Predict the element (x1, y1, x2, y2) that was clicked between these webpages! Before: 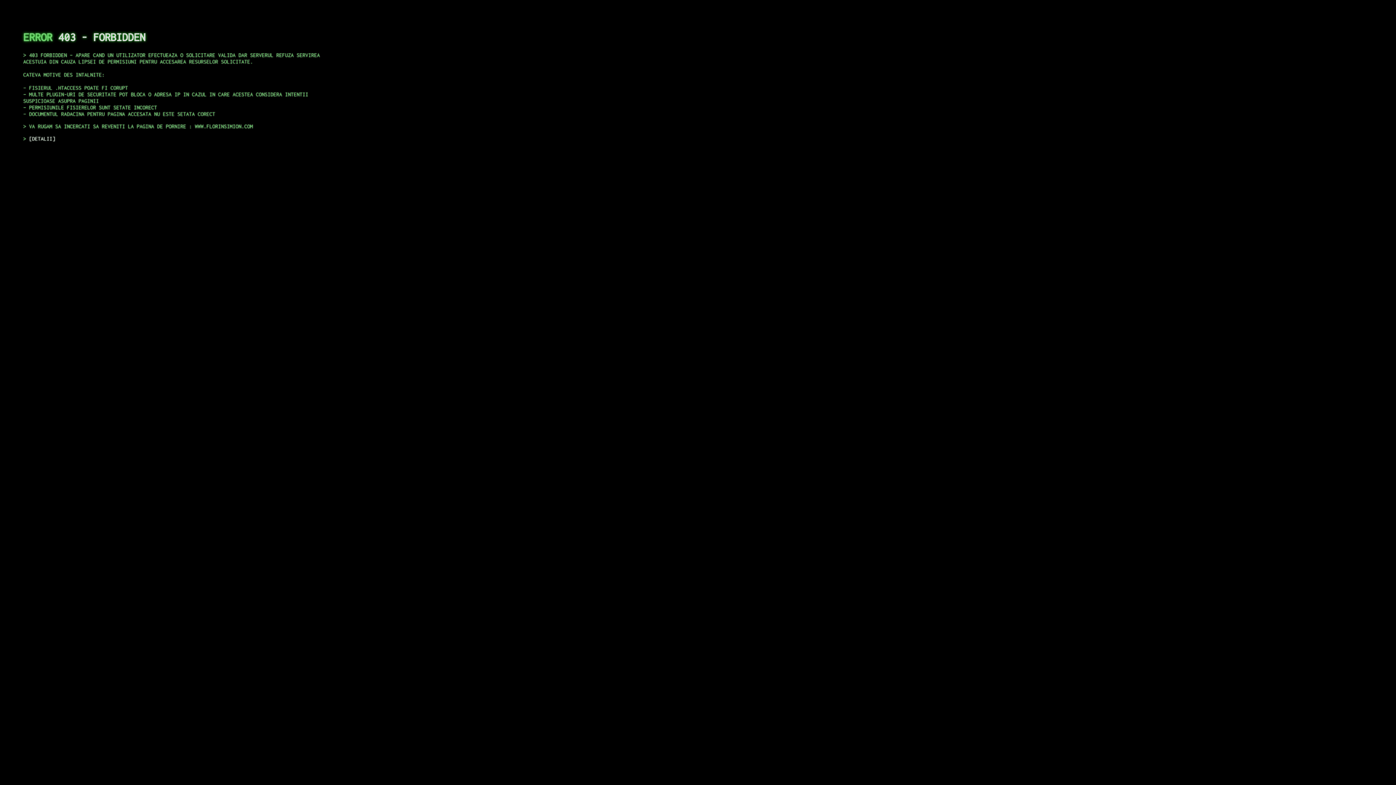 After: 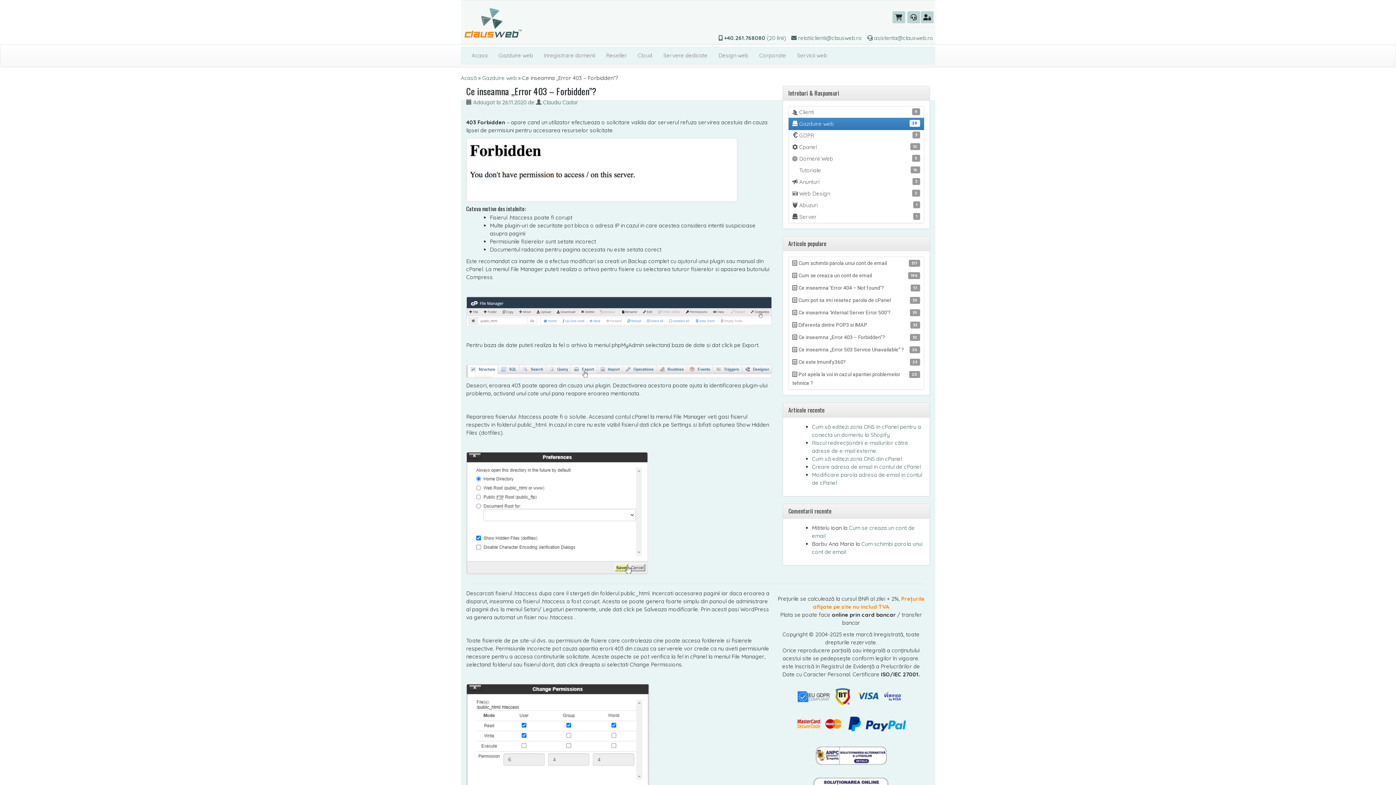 Action: bbox: (29, 135, 55, 141) label: DETALII